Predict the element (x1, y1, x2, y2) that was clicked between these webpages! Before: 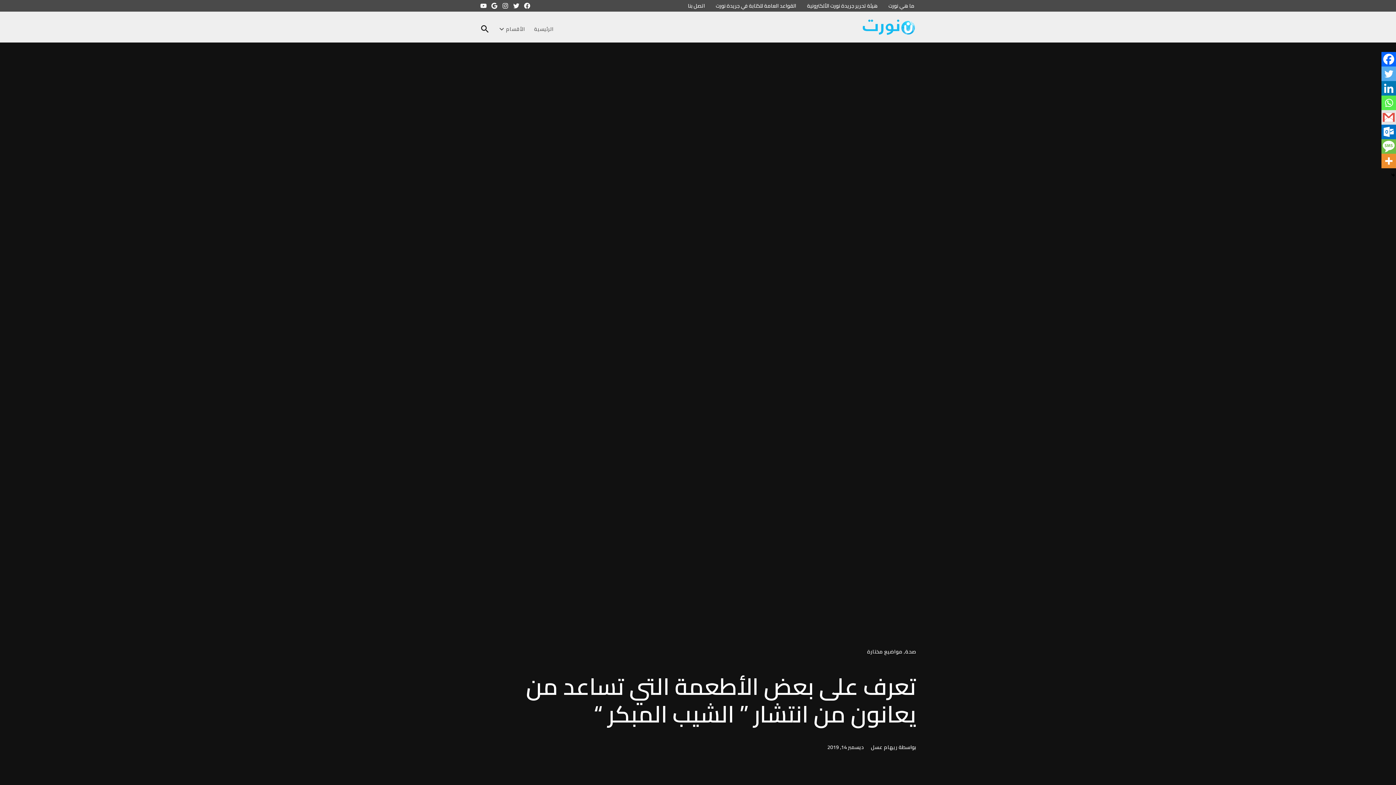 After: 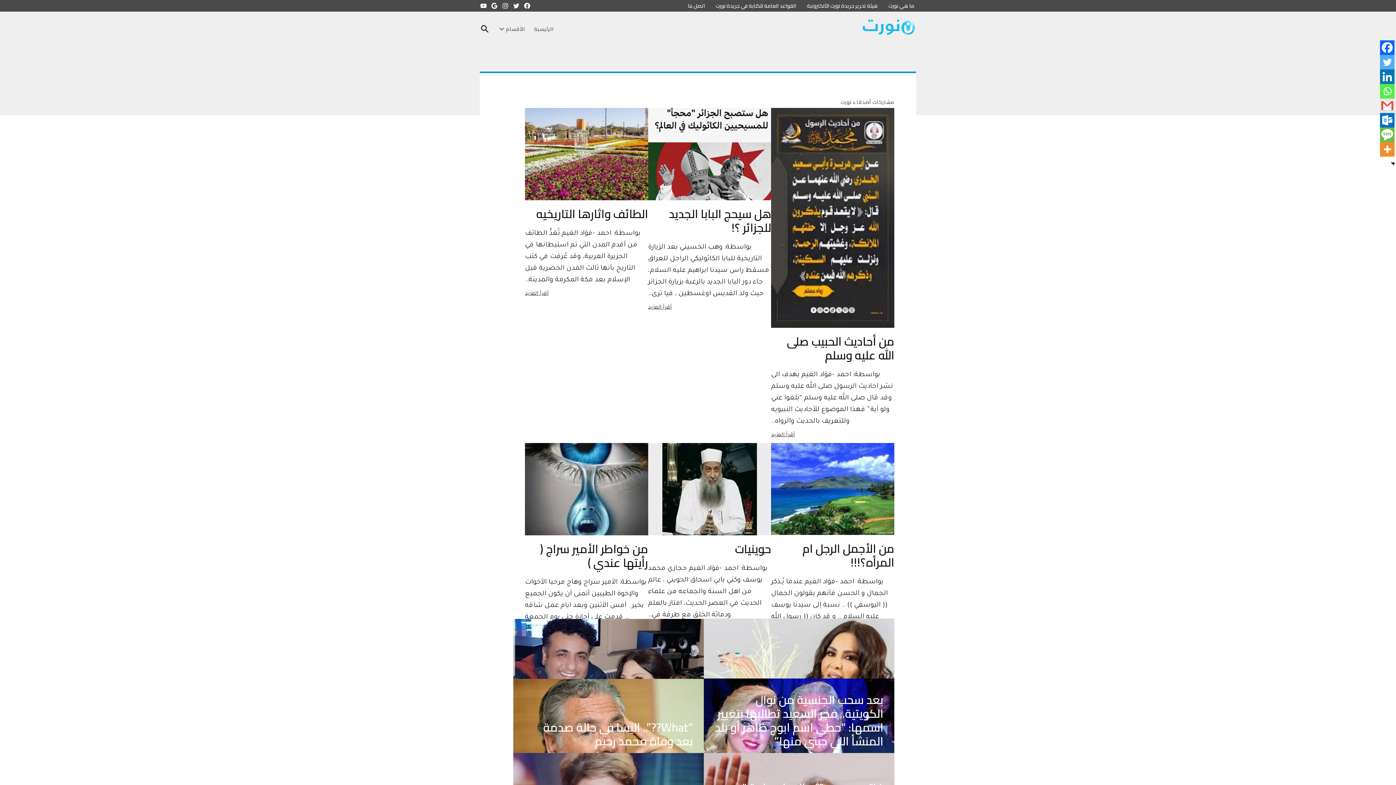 Action: bbox: (861, 18, 916, 38)